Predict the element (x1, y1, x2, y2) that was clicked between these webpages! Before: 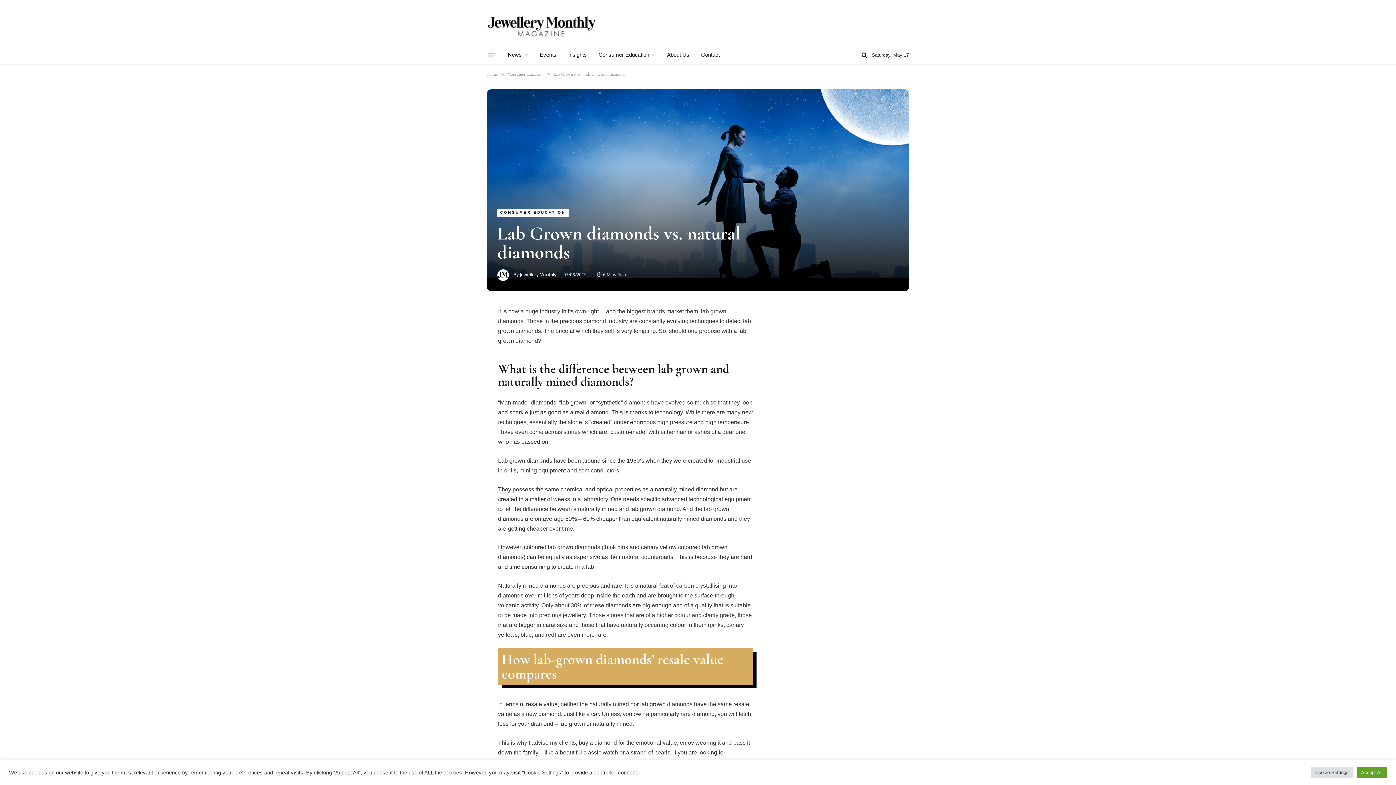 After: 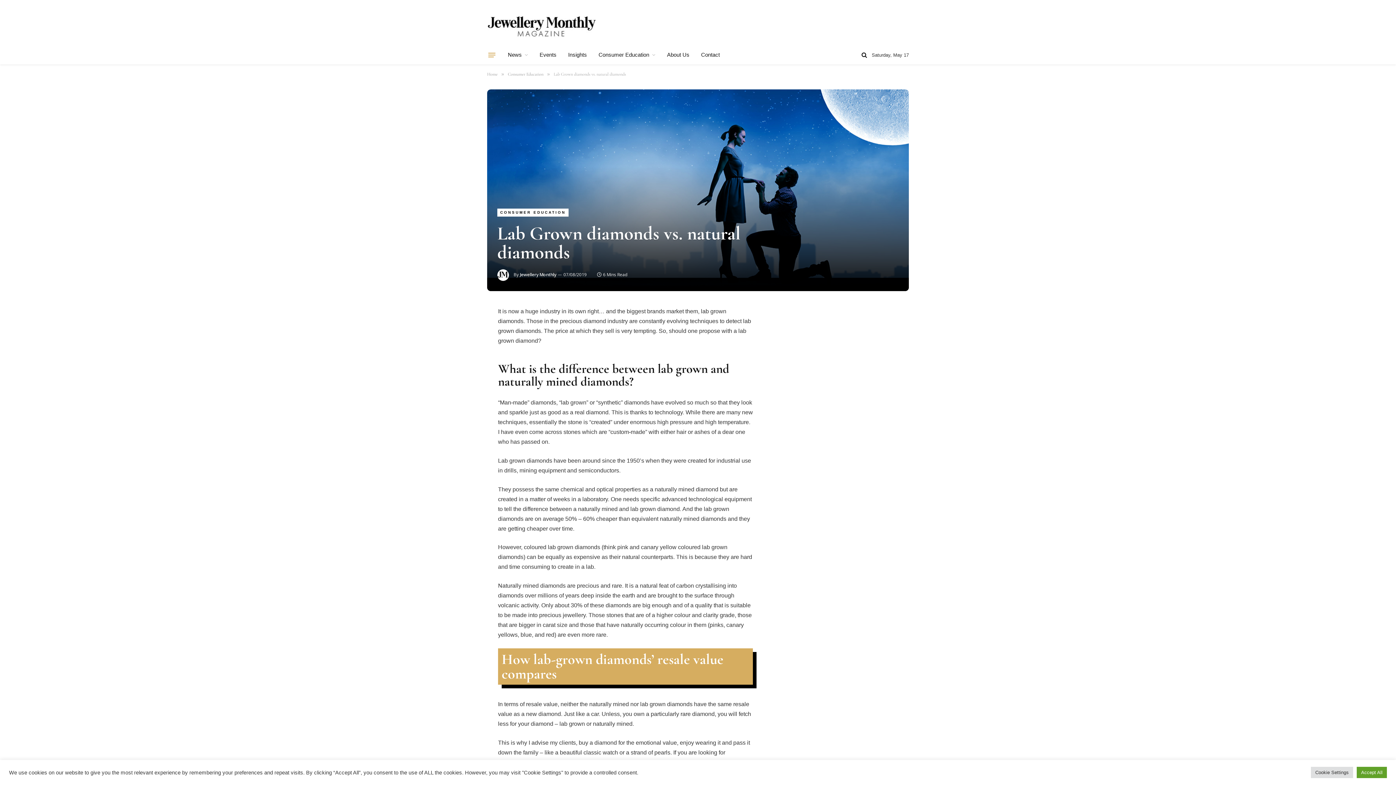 Action: bbox: (454, 323, 469, 337)